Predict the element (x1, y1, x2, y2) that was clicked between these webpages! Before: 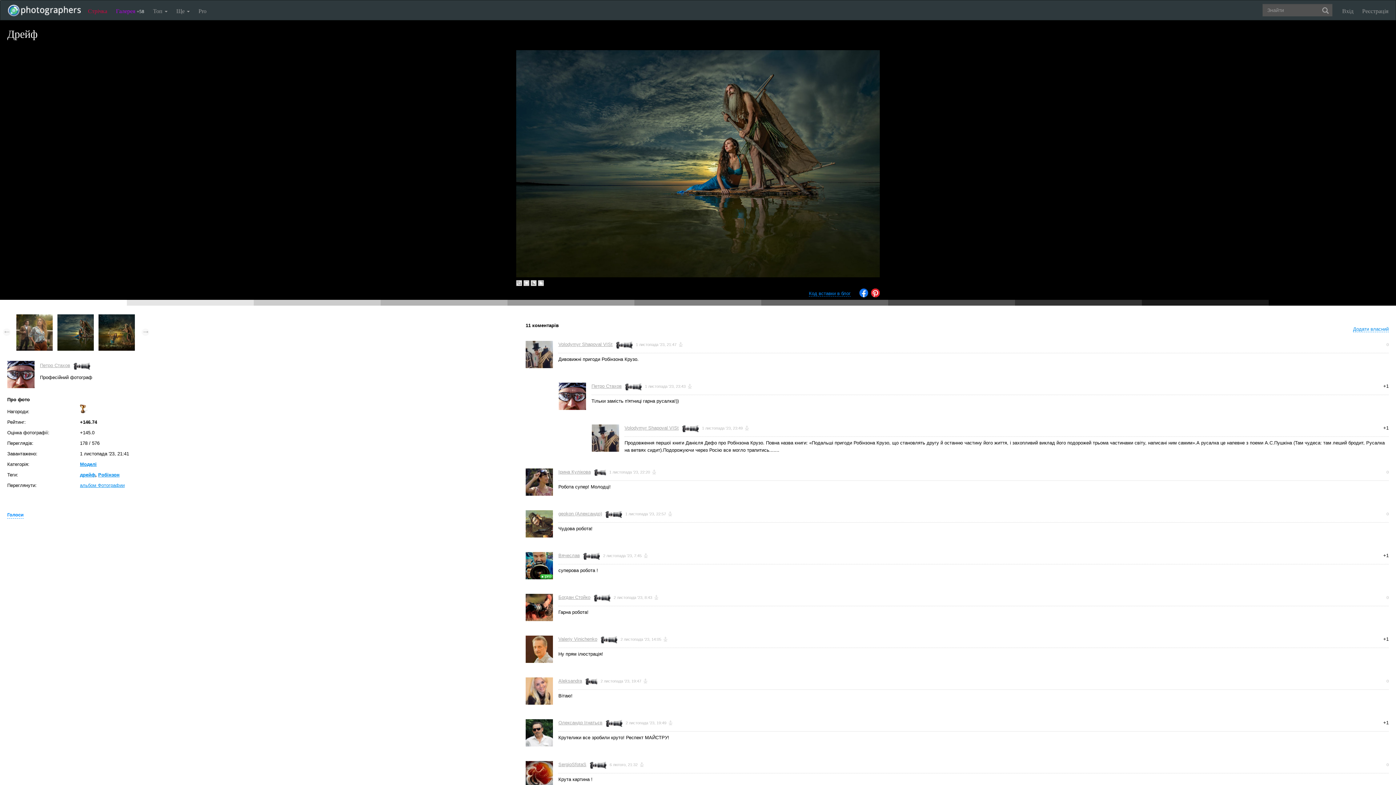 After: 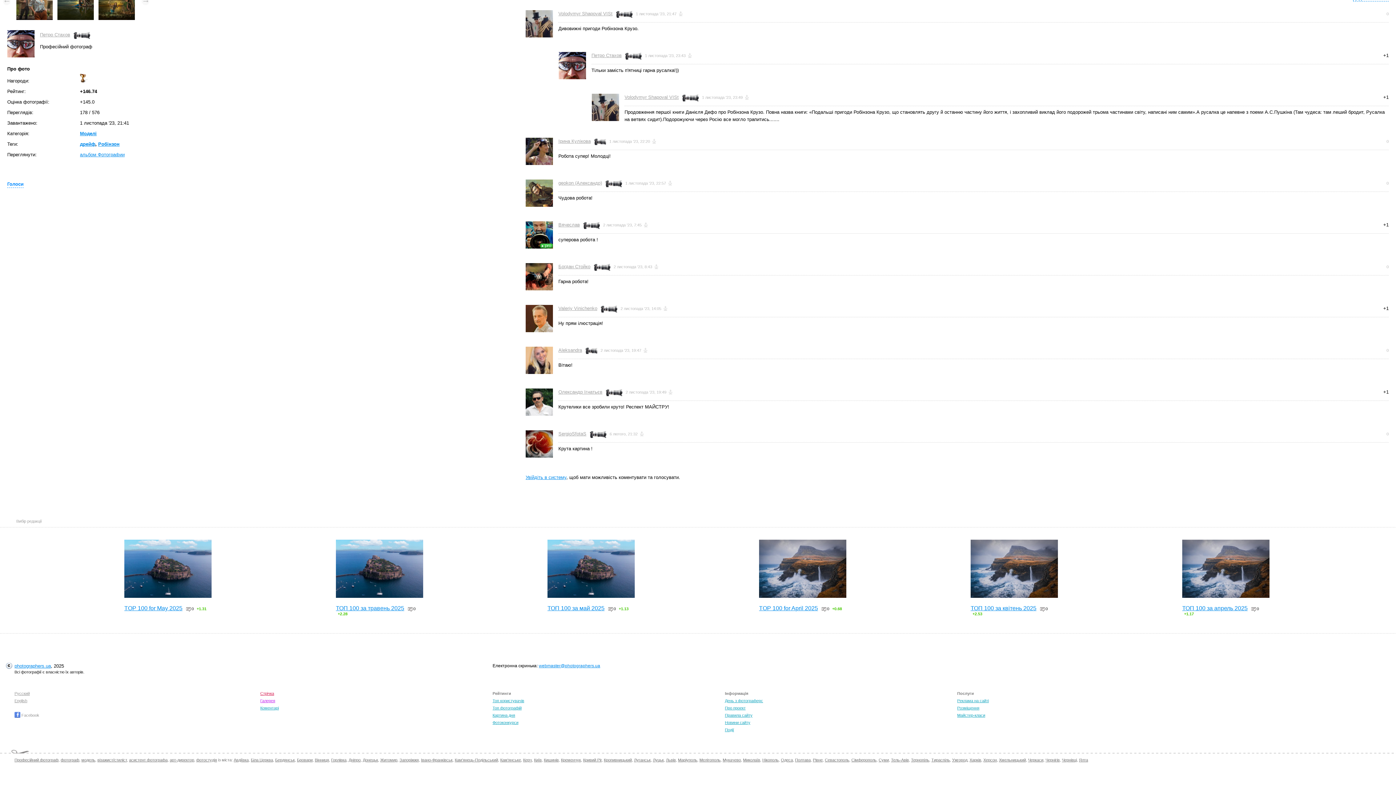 Action: bbox: (640, 762, 643, 767)